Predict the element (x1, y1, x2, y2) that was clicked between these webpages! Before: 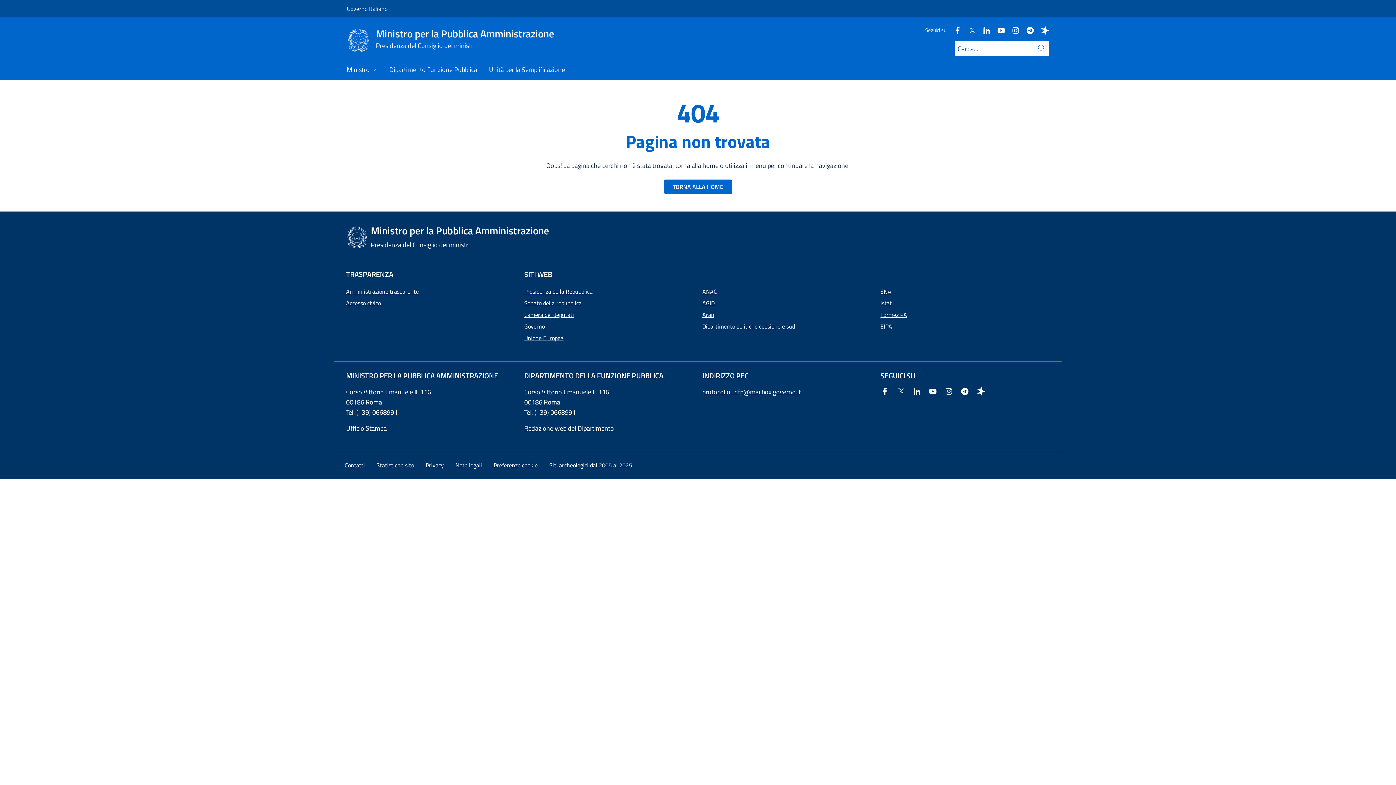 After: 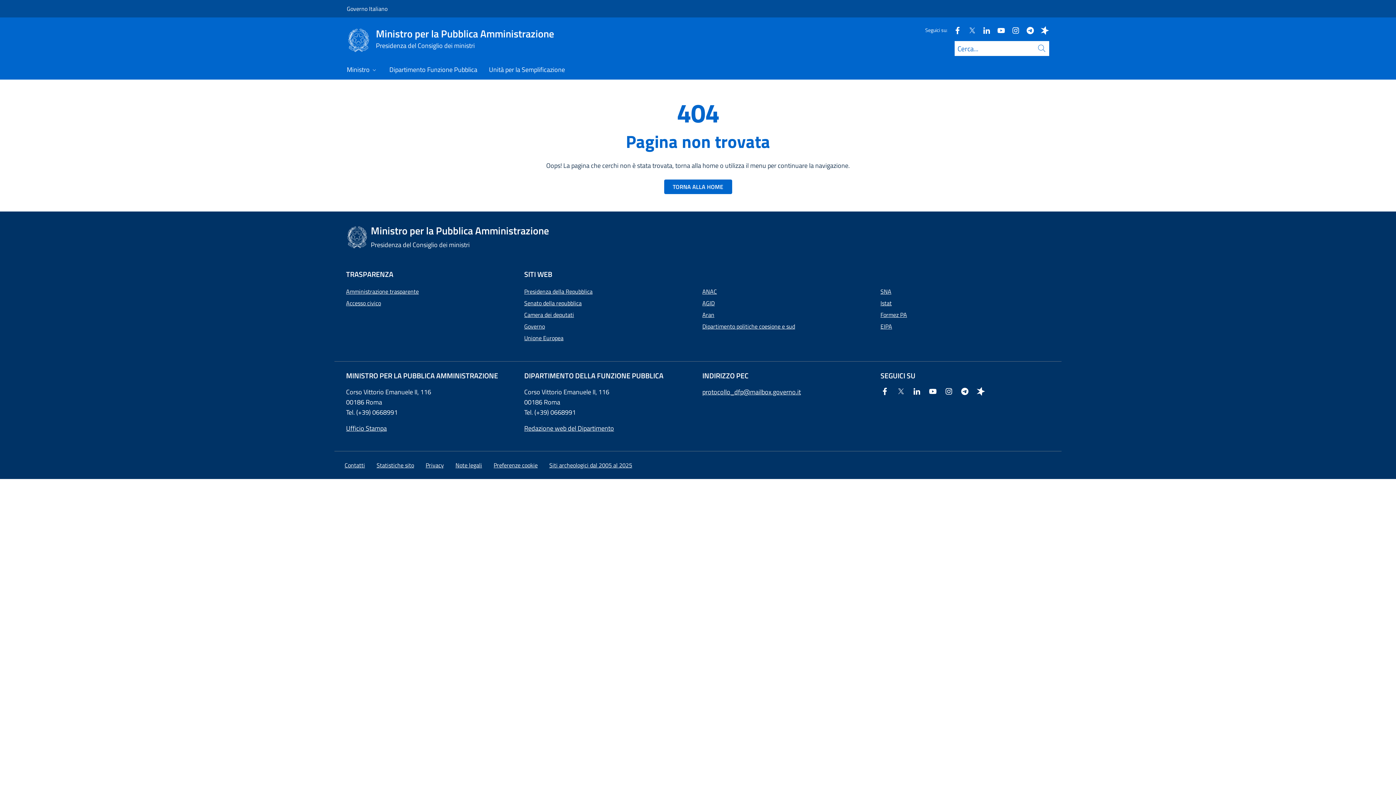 Action: bbox: (960, 384, 972, 400) label: Telegram